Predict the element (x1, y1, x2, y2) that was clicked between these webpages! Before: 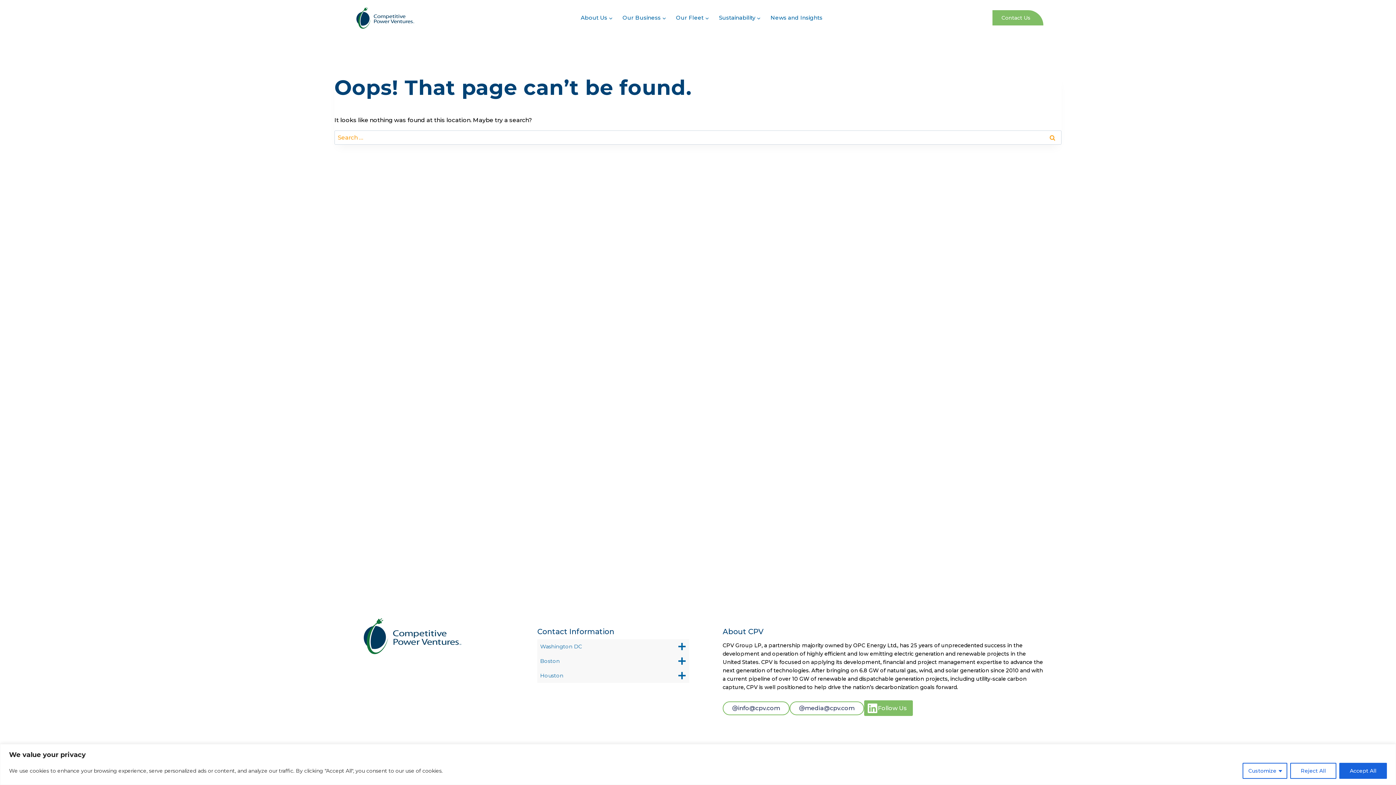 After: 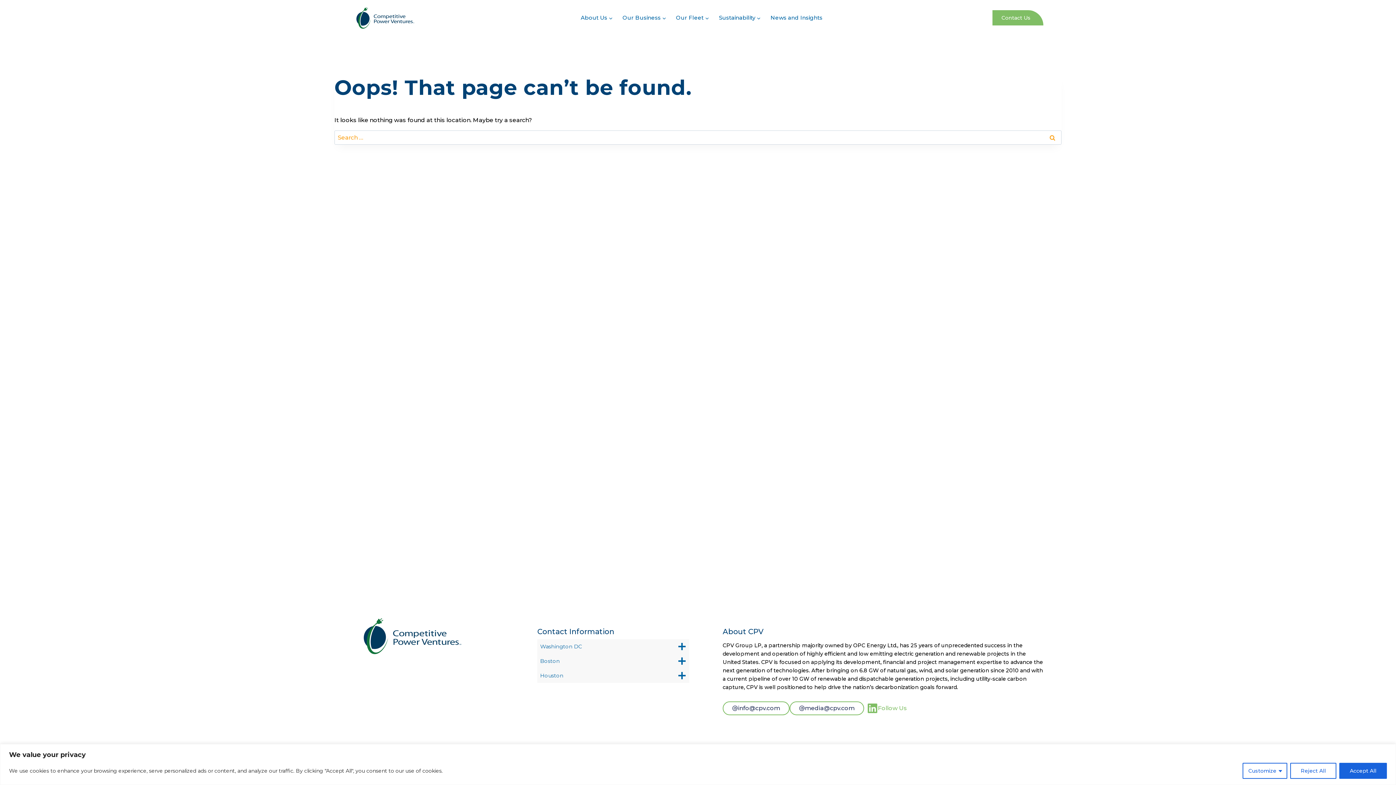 Action: label: Follow Us bbox: (864, 700, 913, 716)